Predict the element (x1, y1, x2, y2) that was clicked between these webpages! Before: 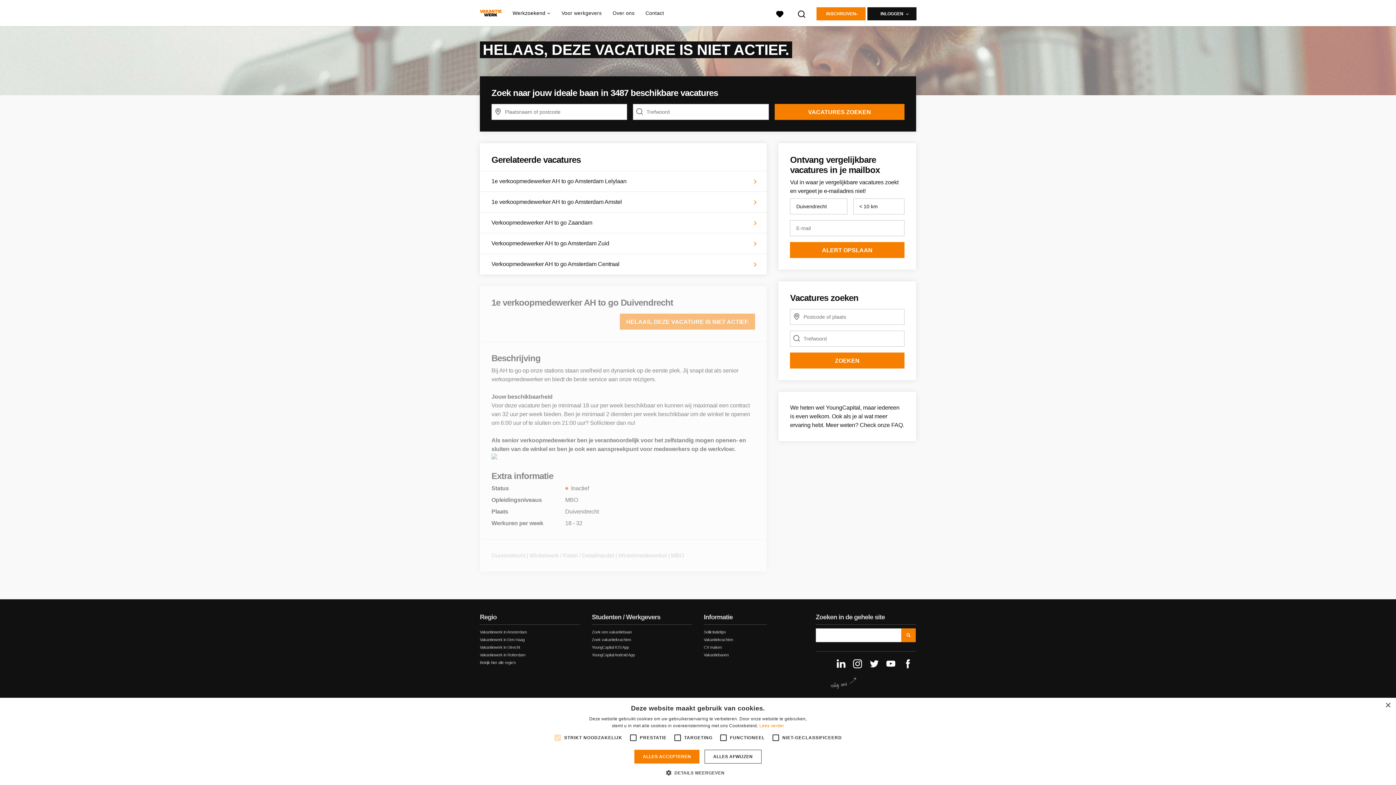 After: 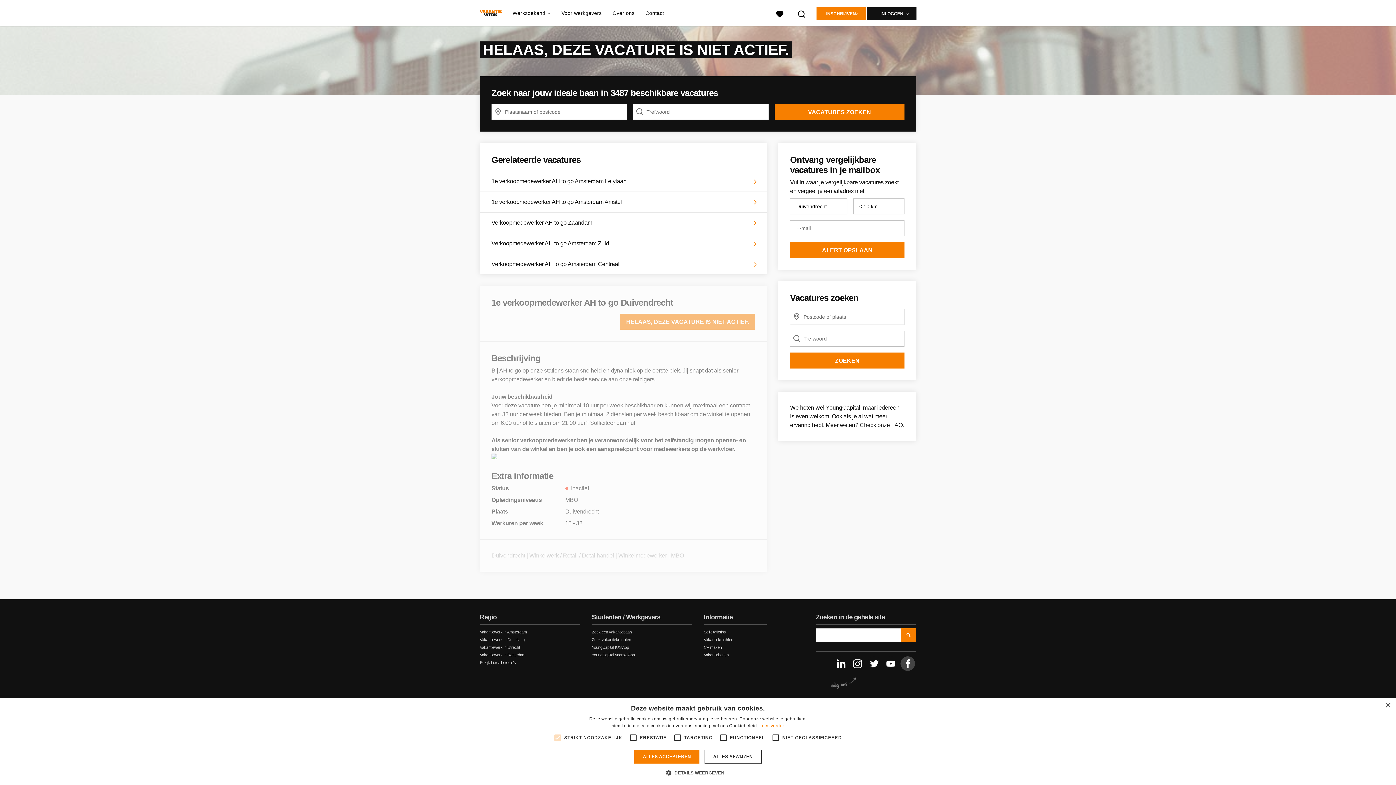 Action: bbox: (900, 656, 915, 671)